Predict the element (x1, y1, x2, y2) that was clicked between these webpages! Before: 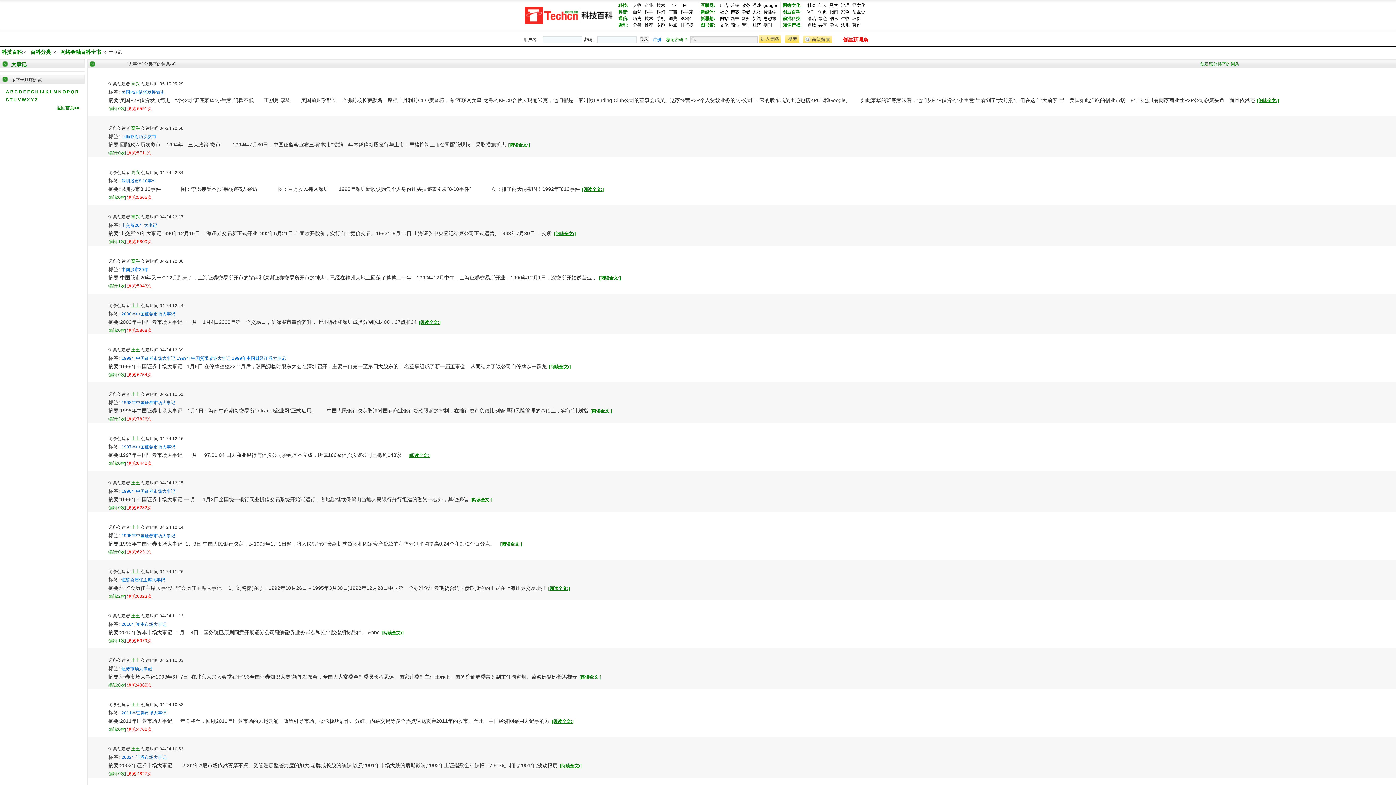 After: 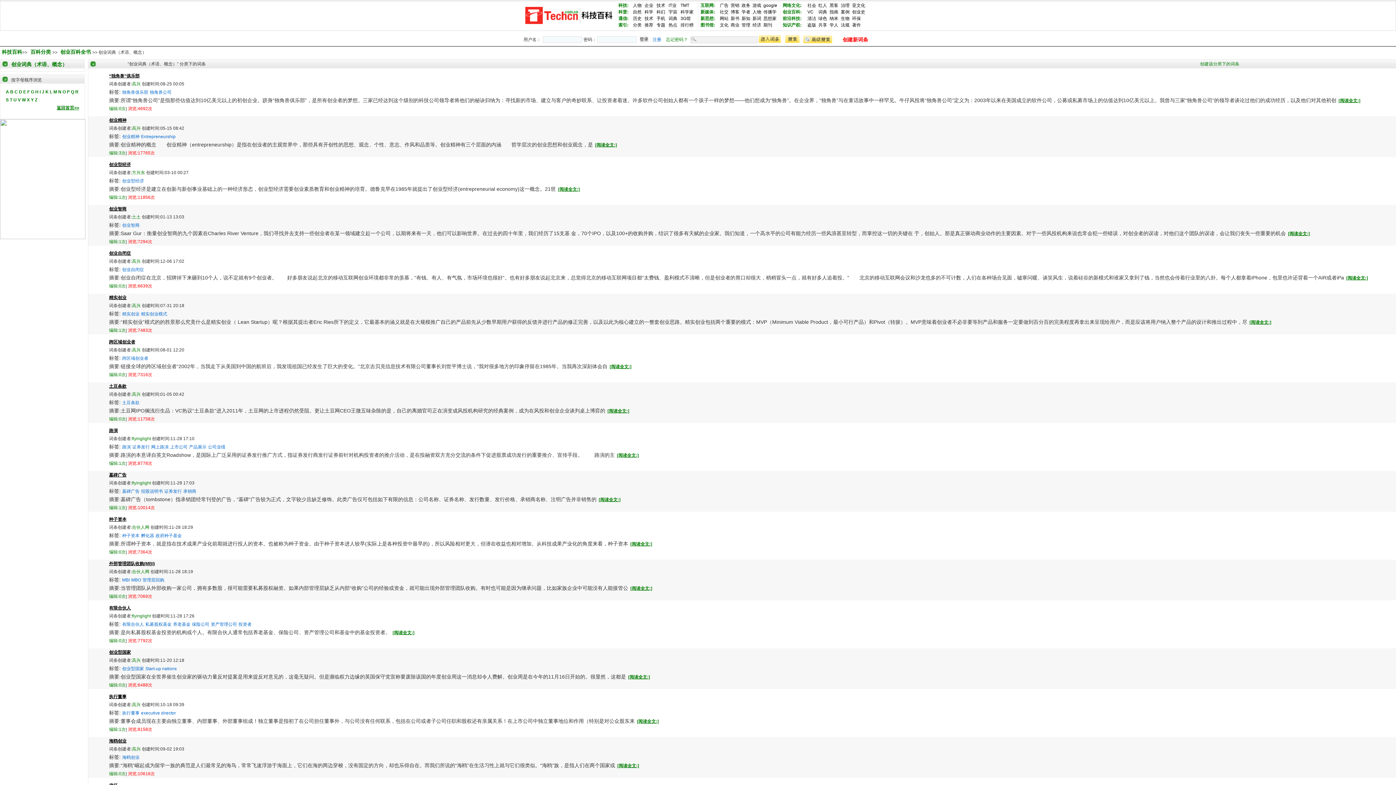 Action: label: 词典 bbox: (818, 9, 827, 14)